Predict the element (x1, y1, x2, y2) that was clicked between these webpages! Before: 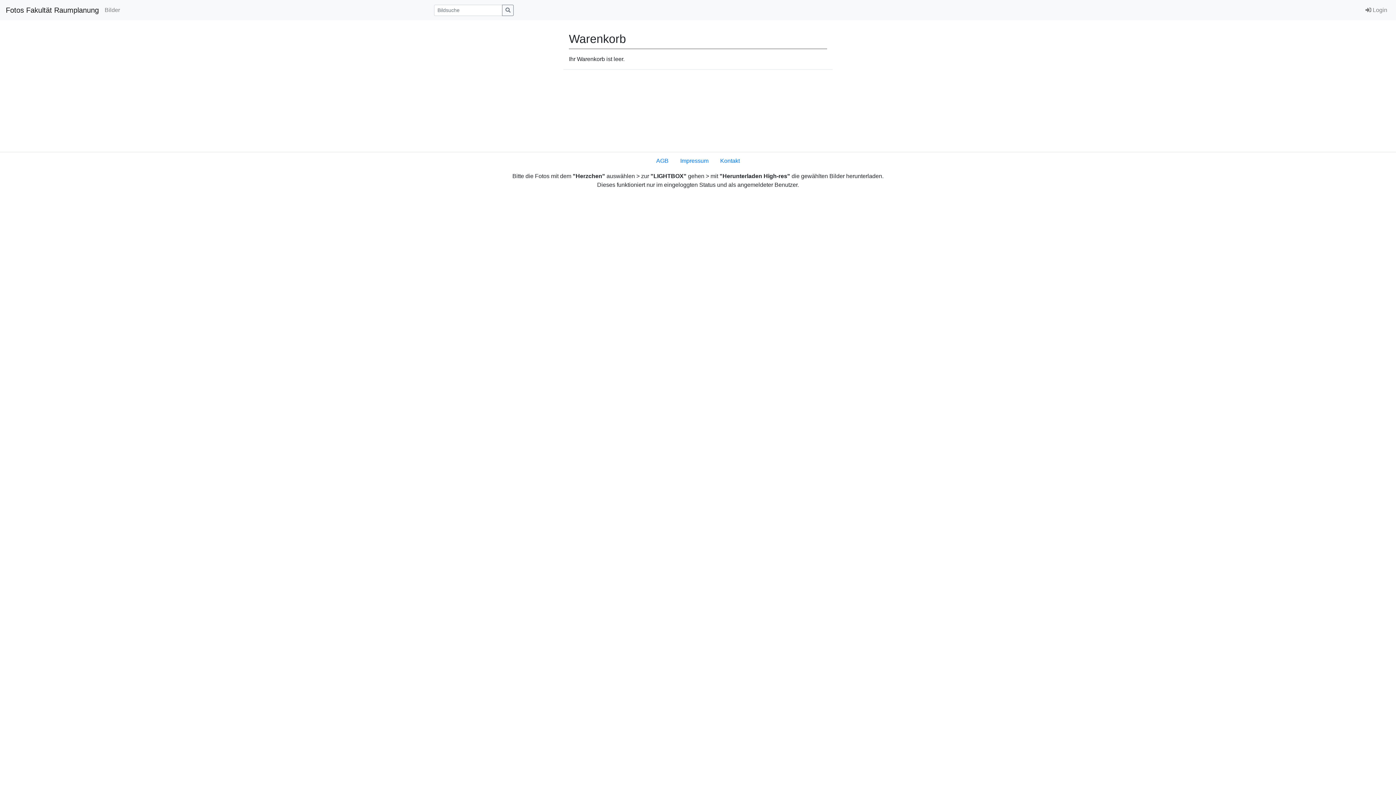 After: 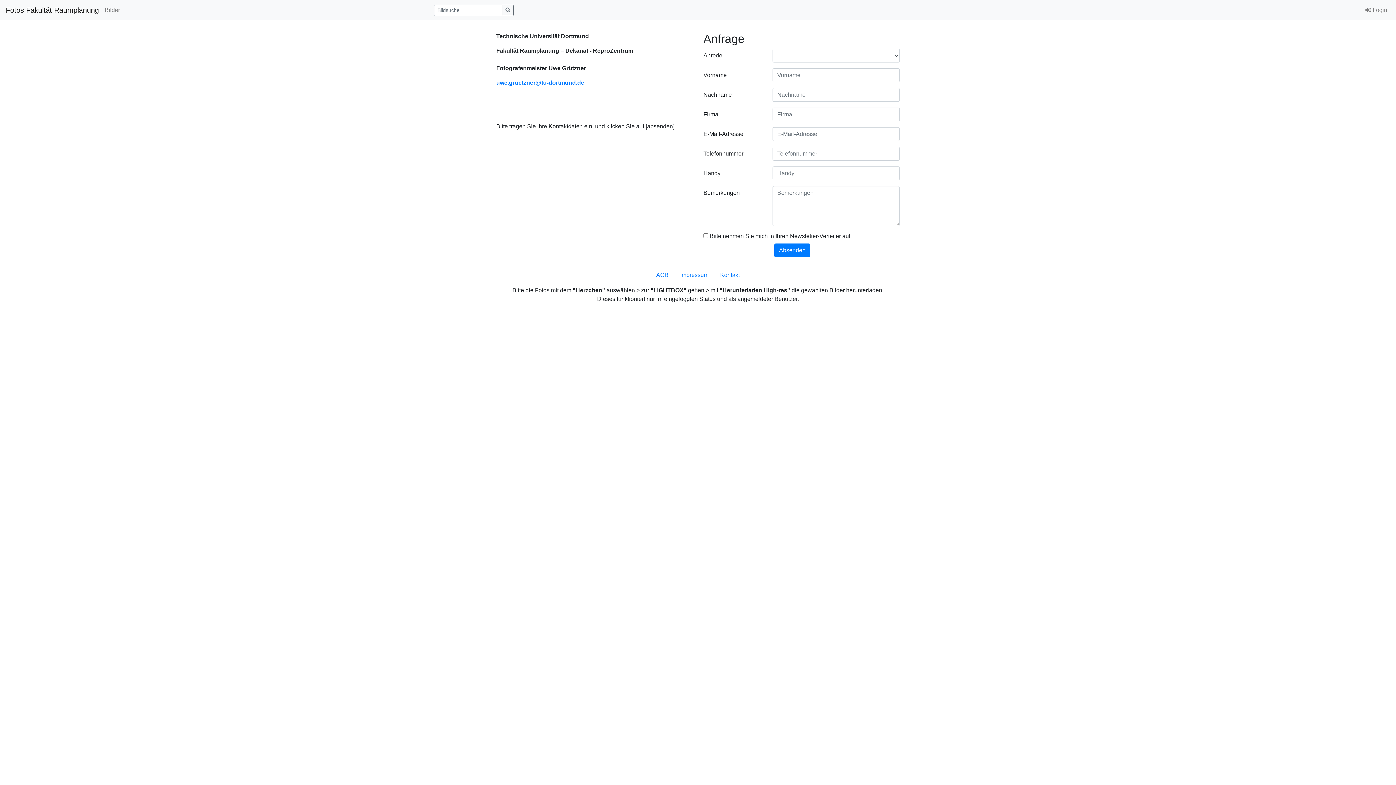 Action: label: Kontakt bbox: (714, 153, 745, 168)